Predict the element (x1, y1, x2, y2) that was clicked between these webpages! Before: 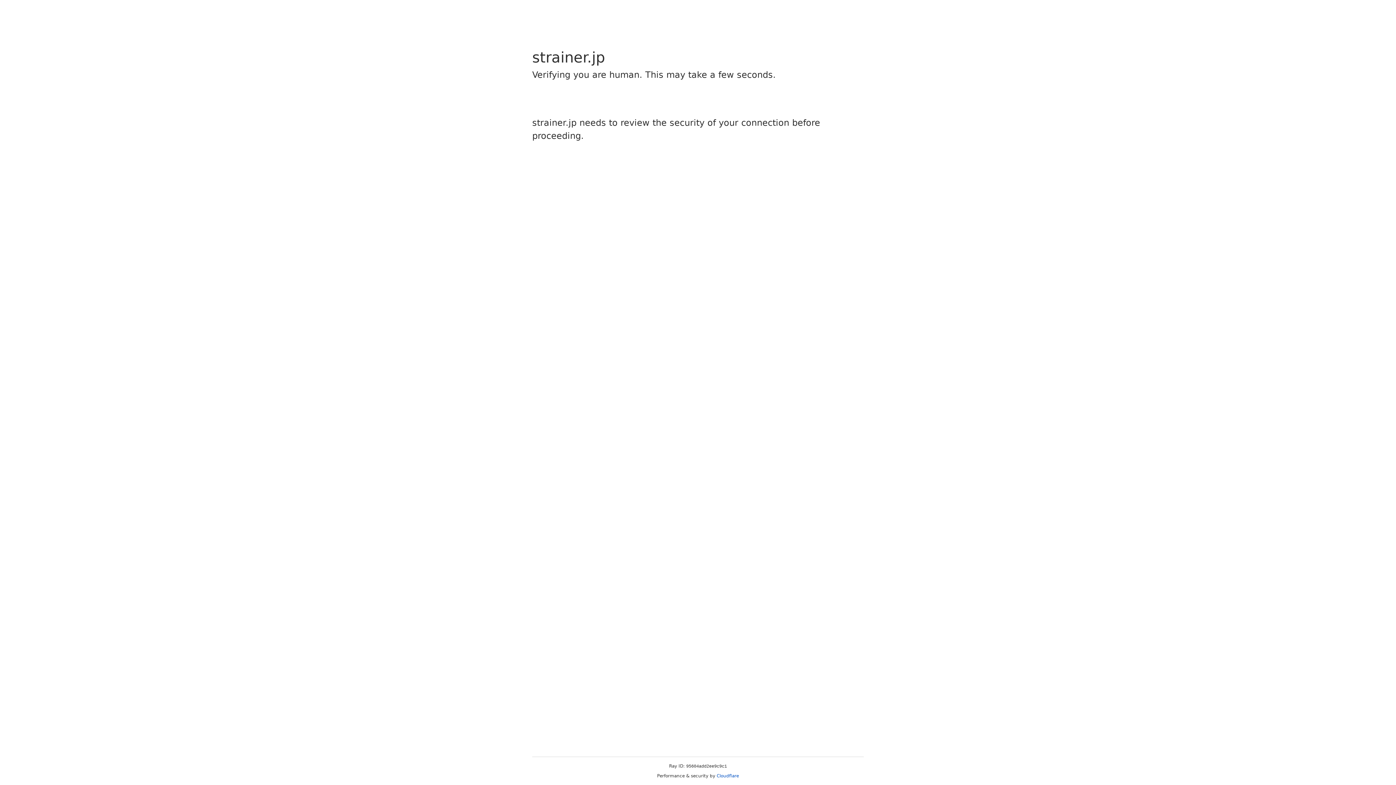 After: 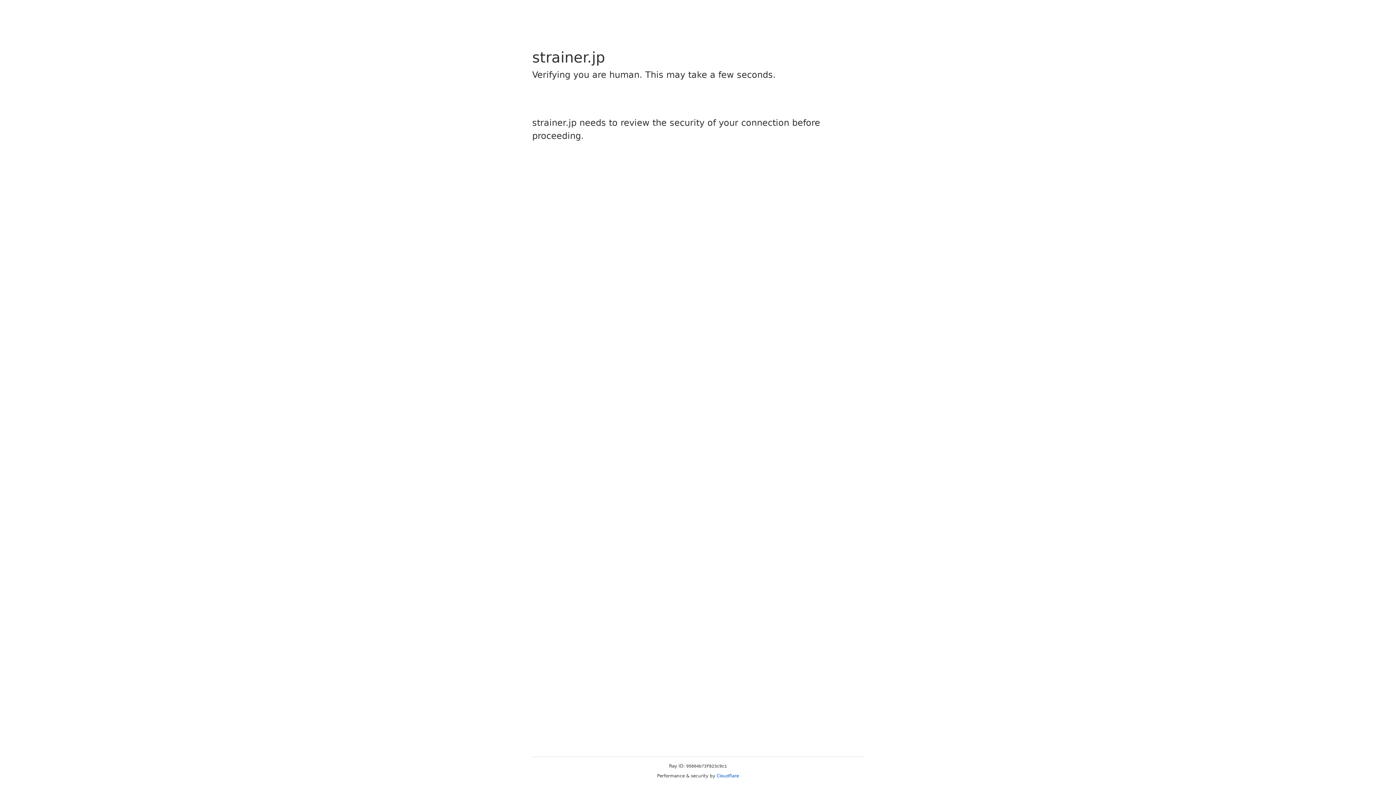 Action: label: Cloudflare bbox: (716, 773, 739, 778)